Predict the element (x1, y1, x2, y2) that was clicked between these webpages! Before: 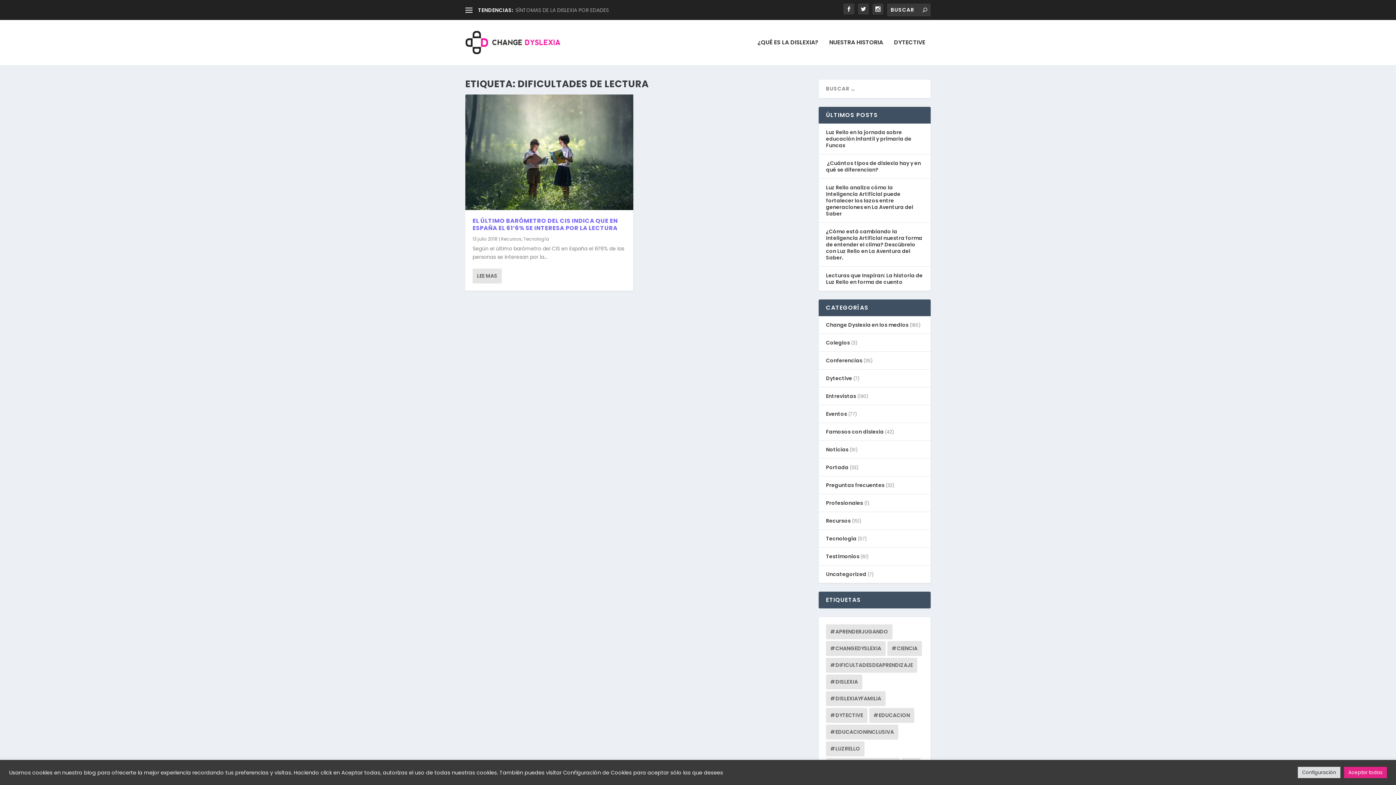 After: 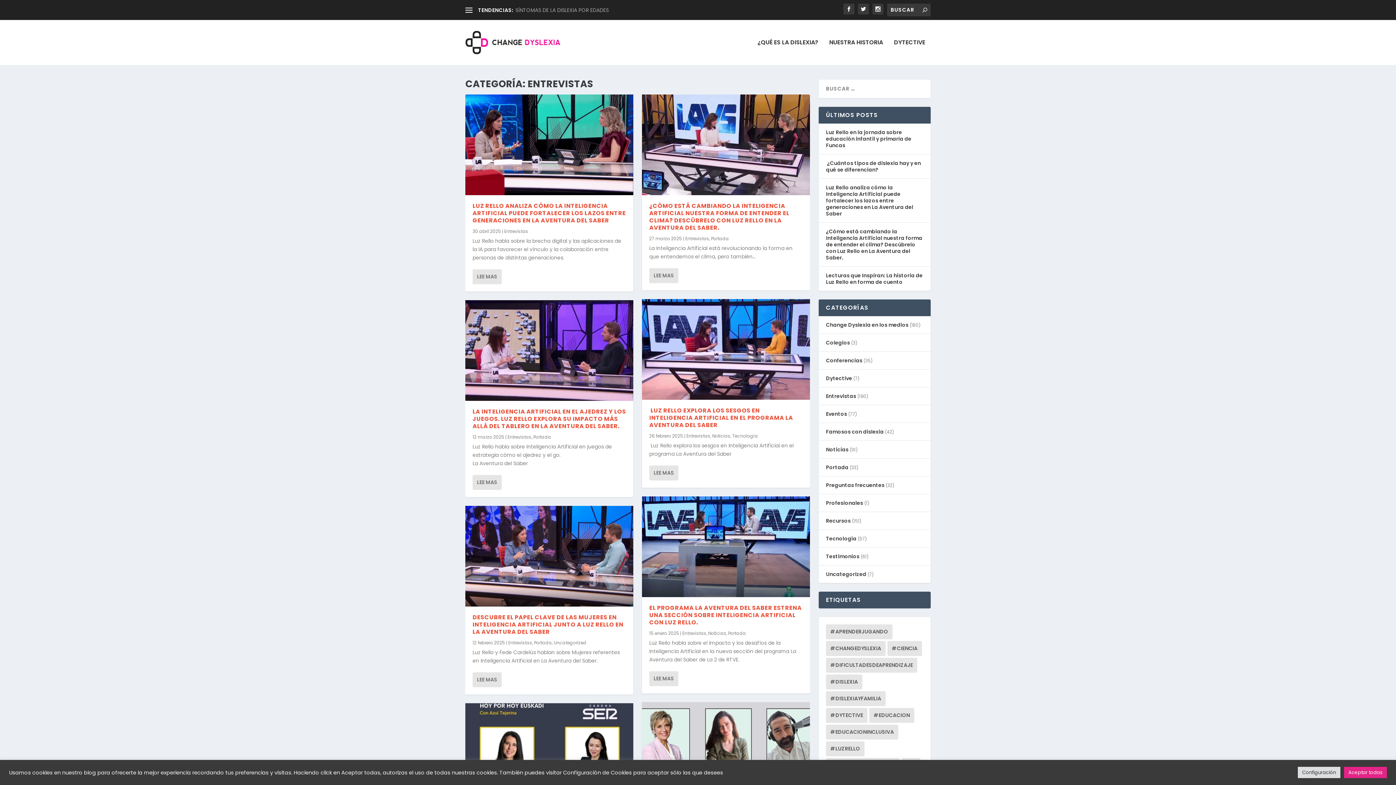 Action: label: Entrevistas bbox: (826, 392, 856, 400)